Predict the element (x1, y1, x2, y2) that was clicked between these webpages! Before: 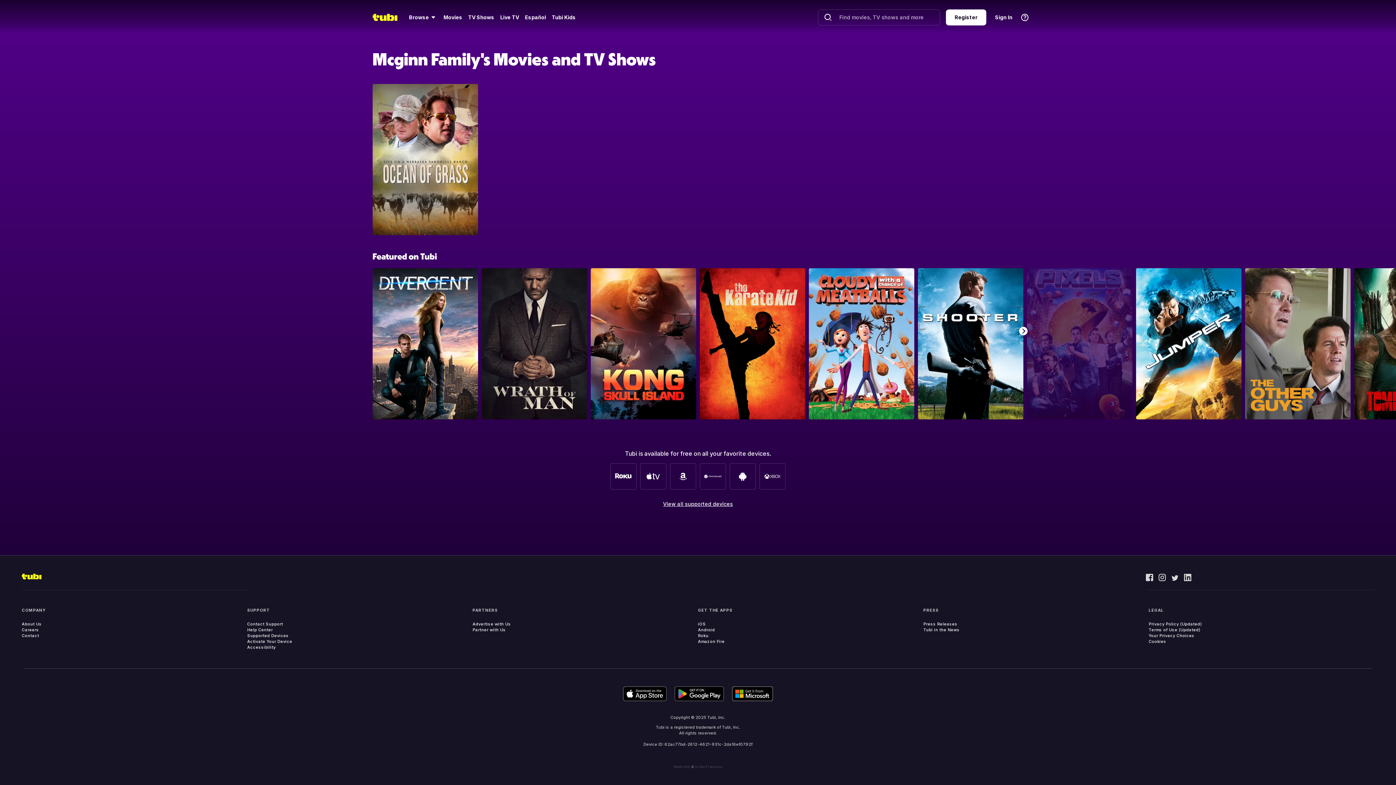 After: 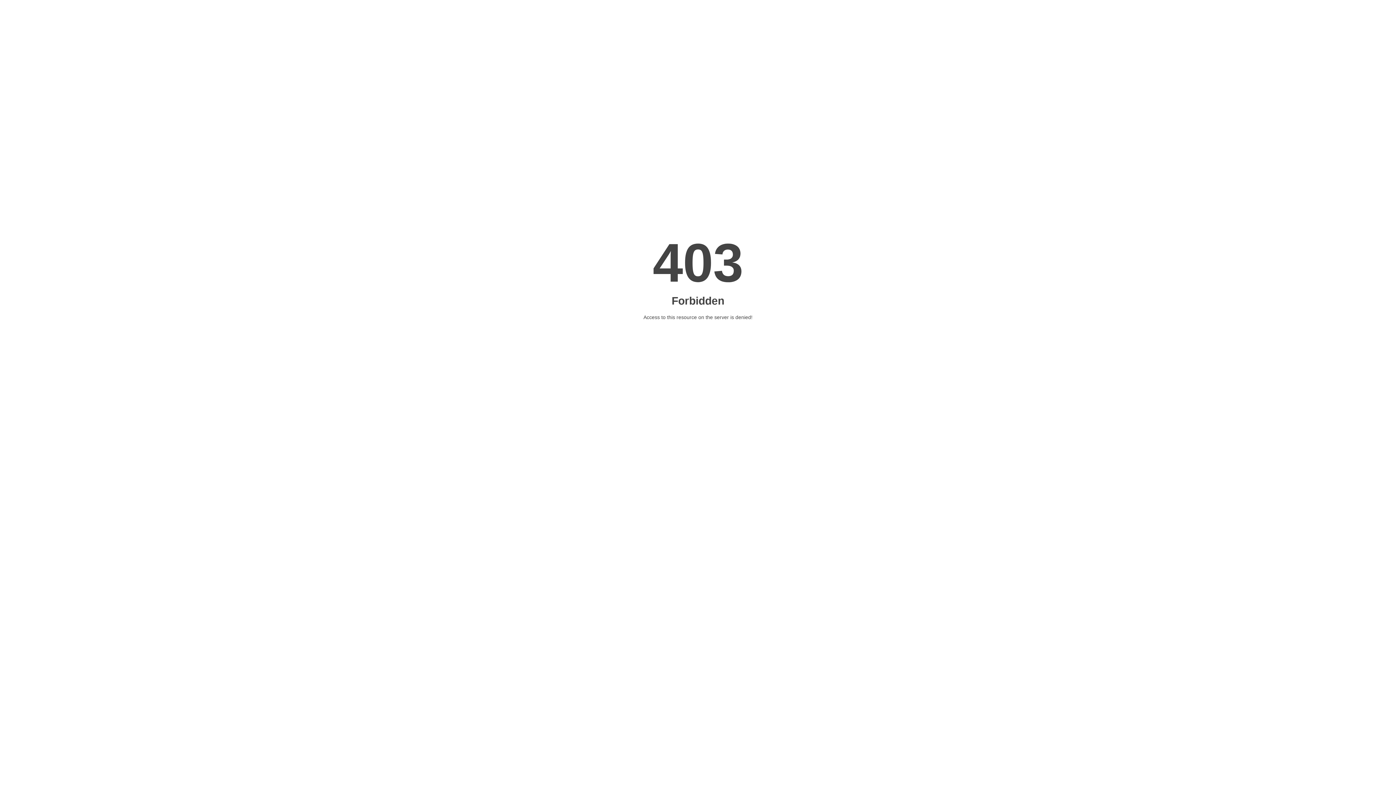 Action: bbox: (923, 627, 959, 633) label: Tubi in the News